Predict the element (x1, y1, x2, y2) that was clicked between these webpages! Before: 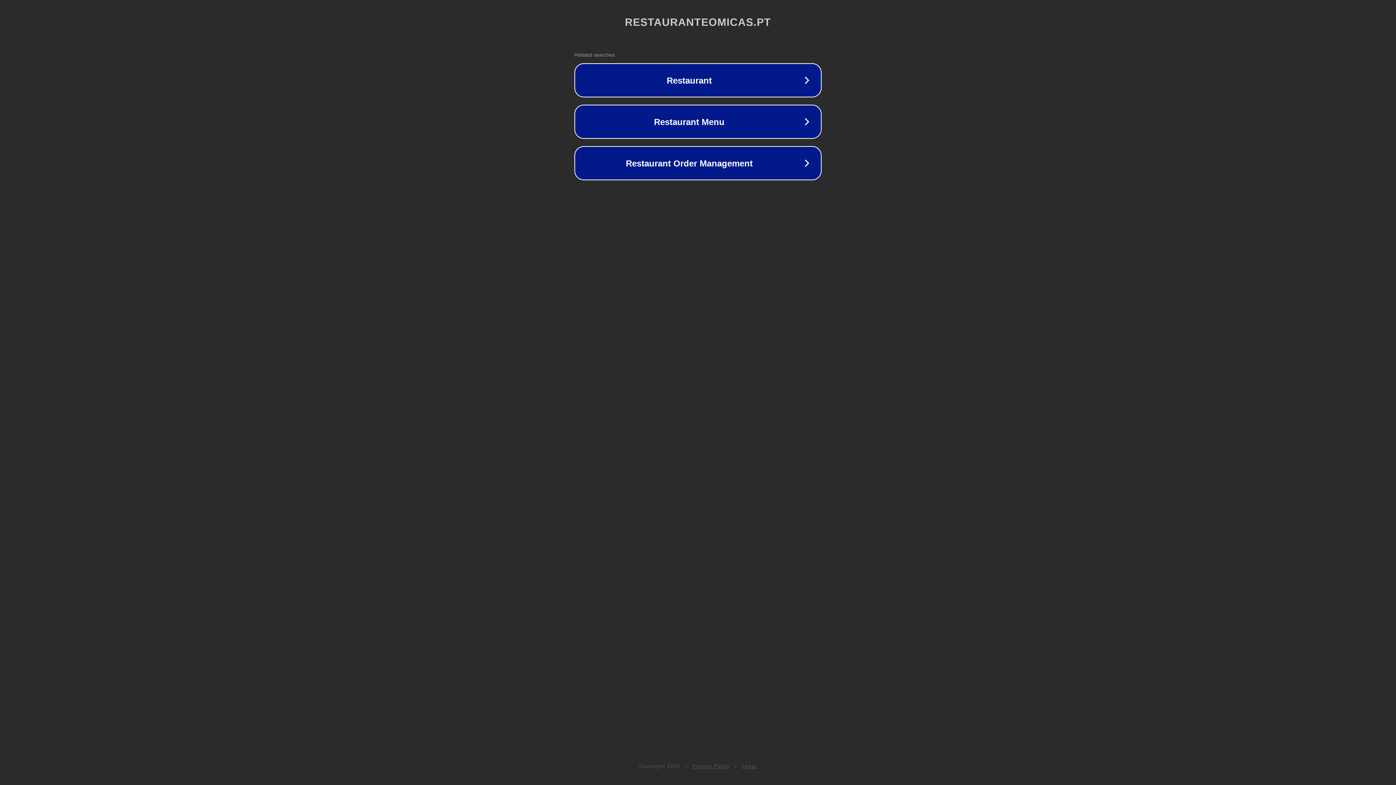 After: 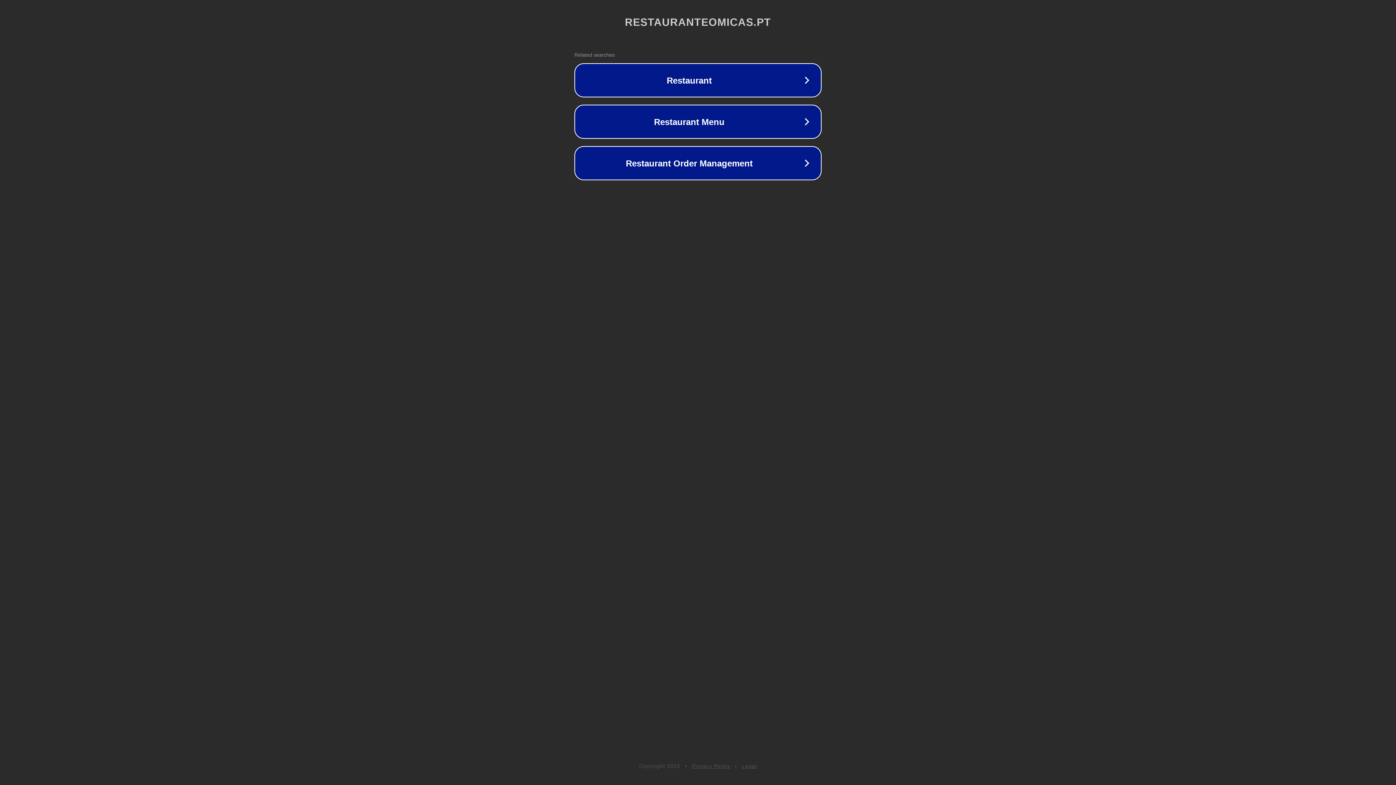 Action: bbox: (692, 763, 730, 769) label: Privacy Policy